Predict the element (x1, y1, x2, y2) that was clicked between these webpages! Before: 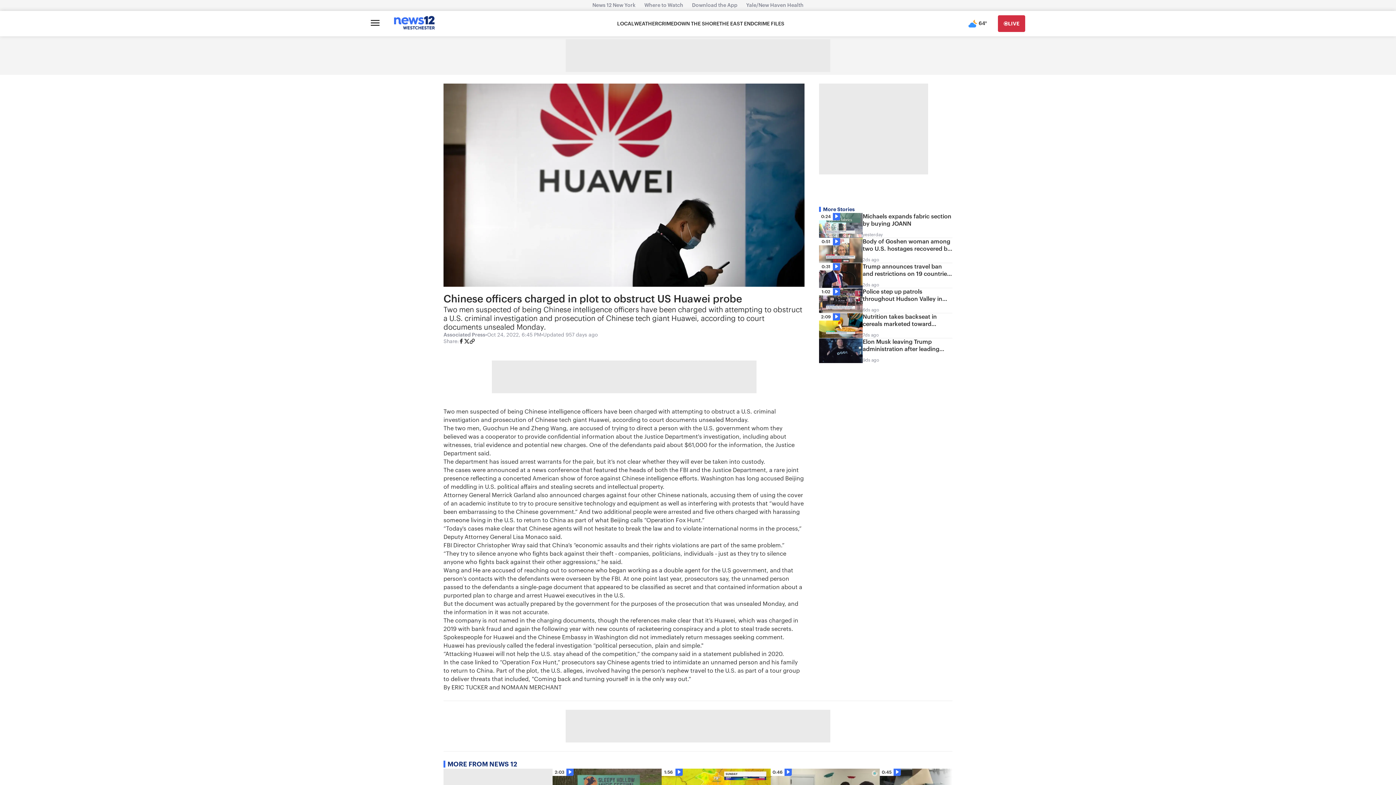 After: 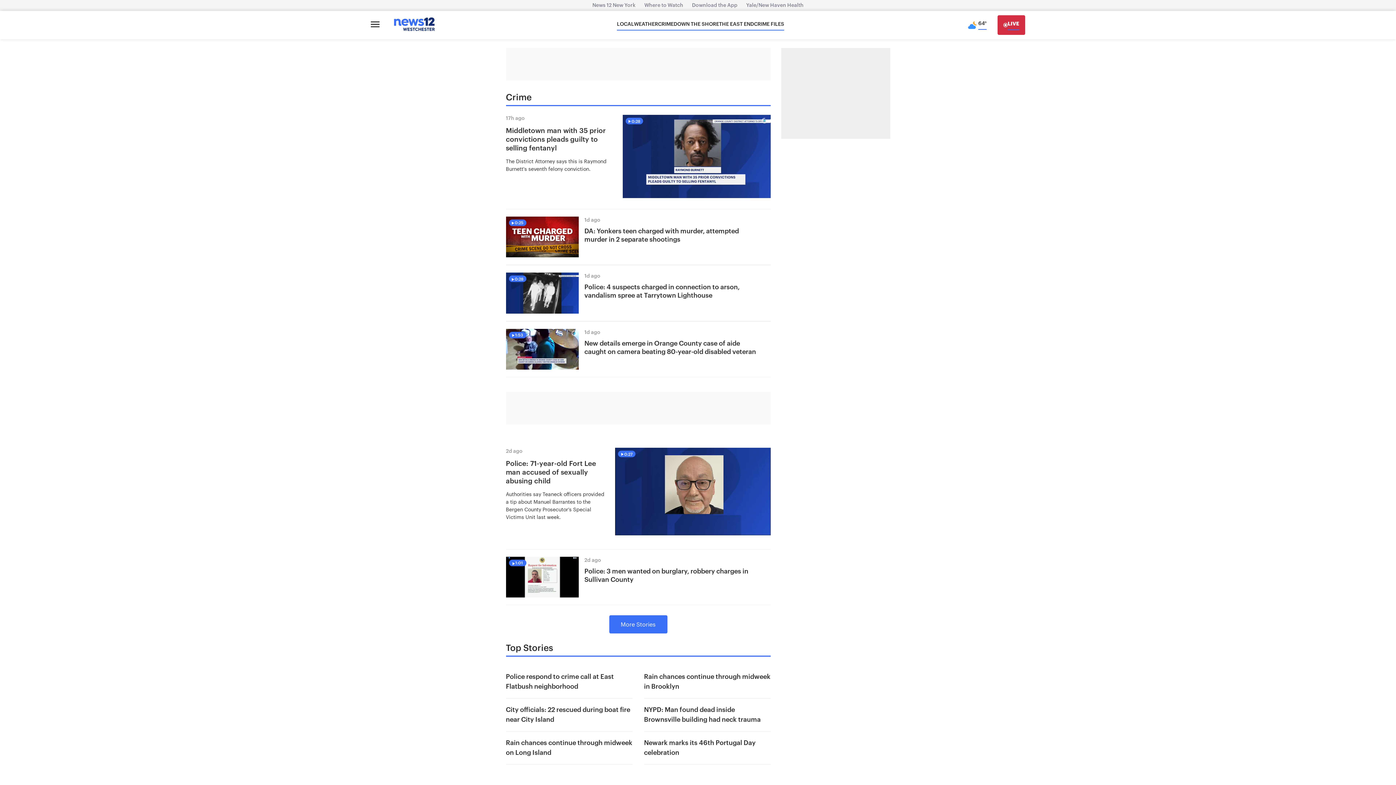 Action: bbox: (658, 20, 674, 27) label: CRIME